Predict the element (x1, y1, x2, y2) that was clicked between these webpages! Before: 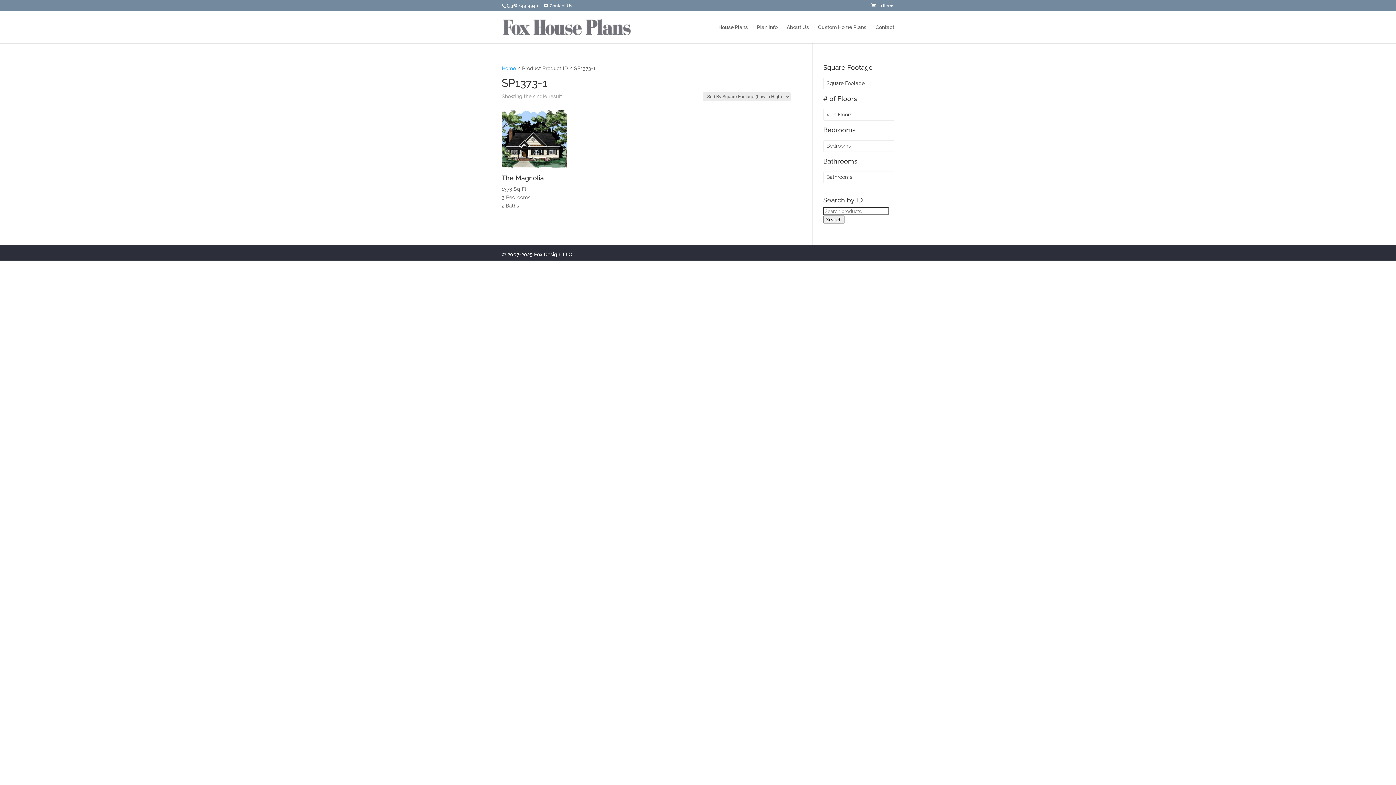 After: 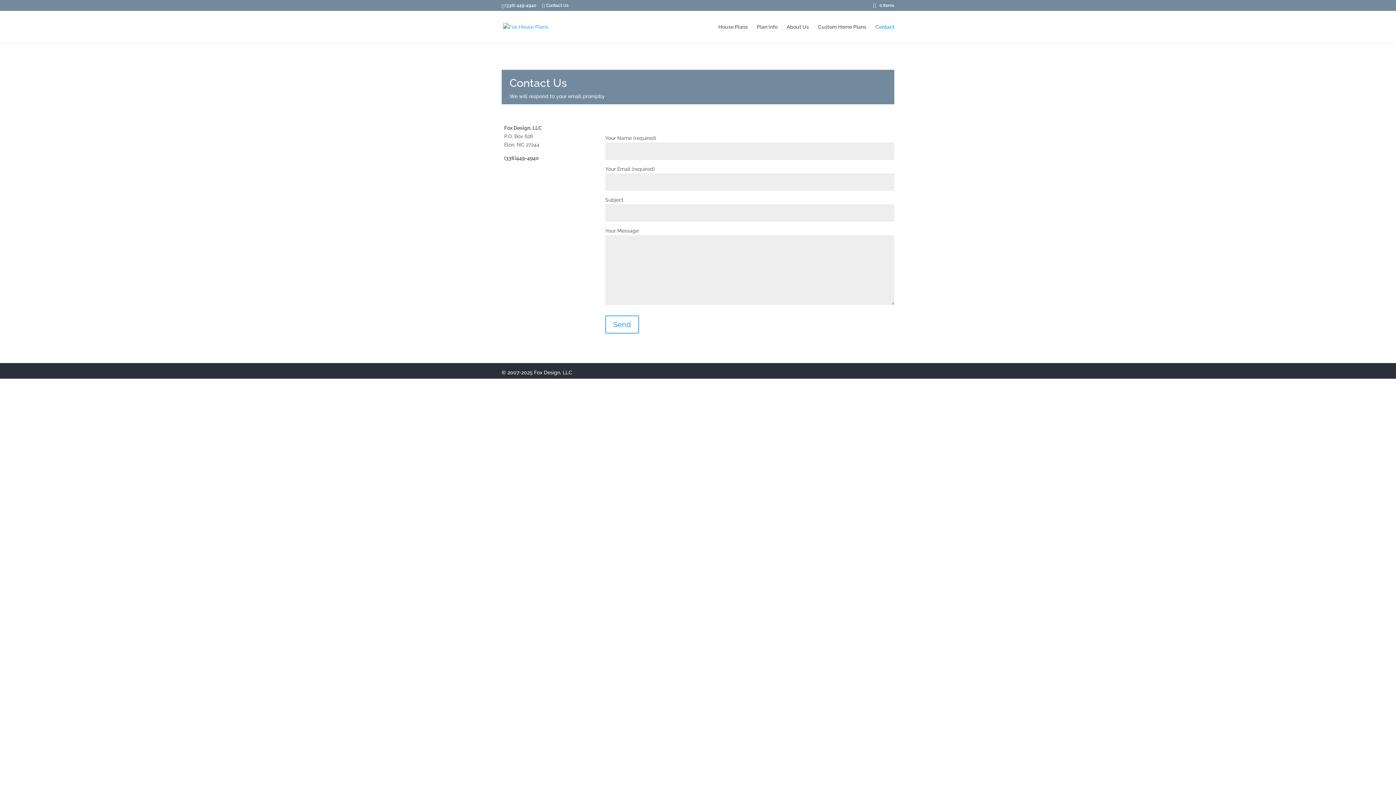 Action: bbox: (544, 3, 572, 8) label: Contact Us